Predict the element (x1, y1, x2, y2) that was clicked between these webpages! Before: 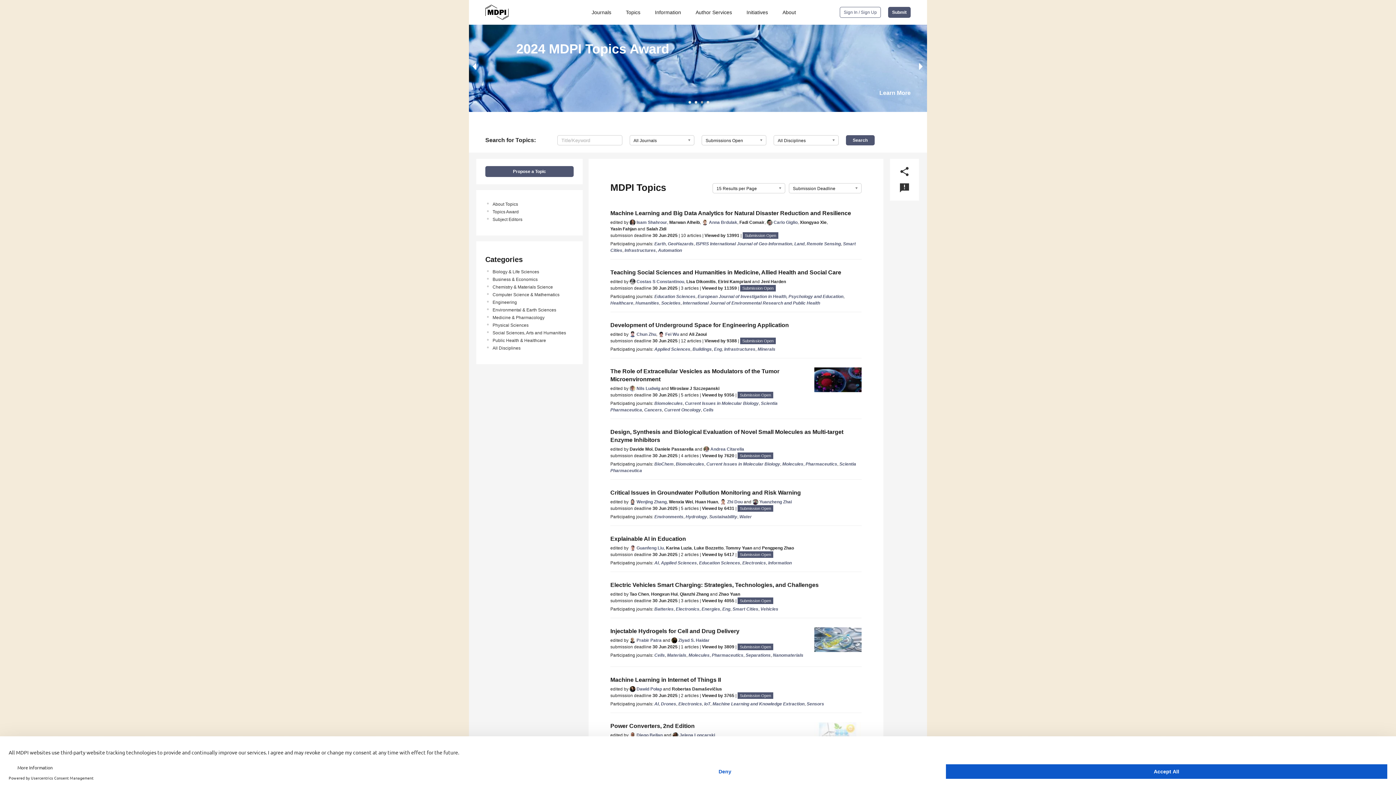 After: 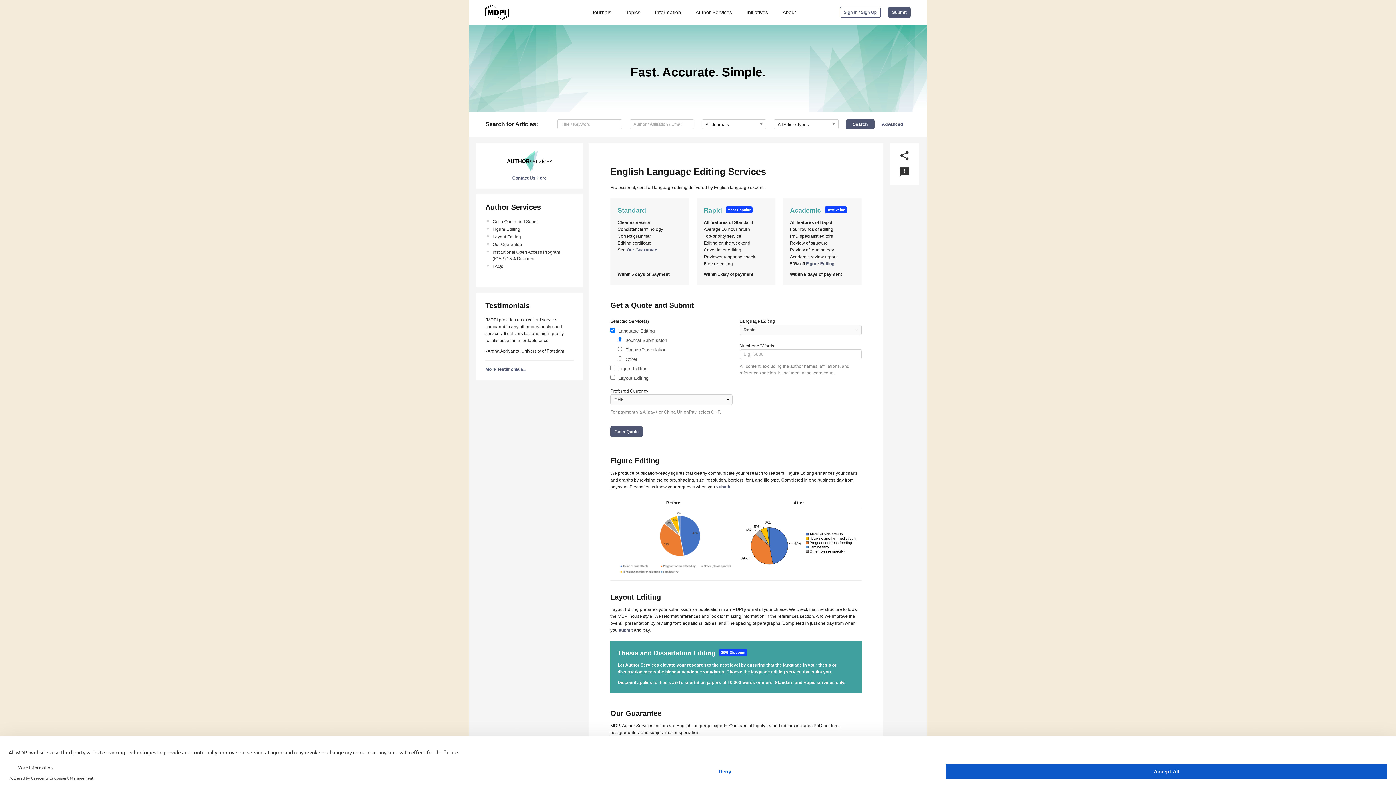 Action: label: Author Services bbox: (689, 9, 735, 15)